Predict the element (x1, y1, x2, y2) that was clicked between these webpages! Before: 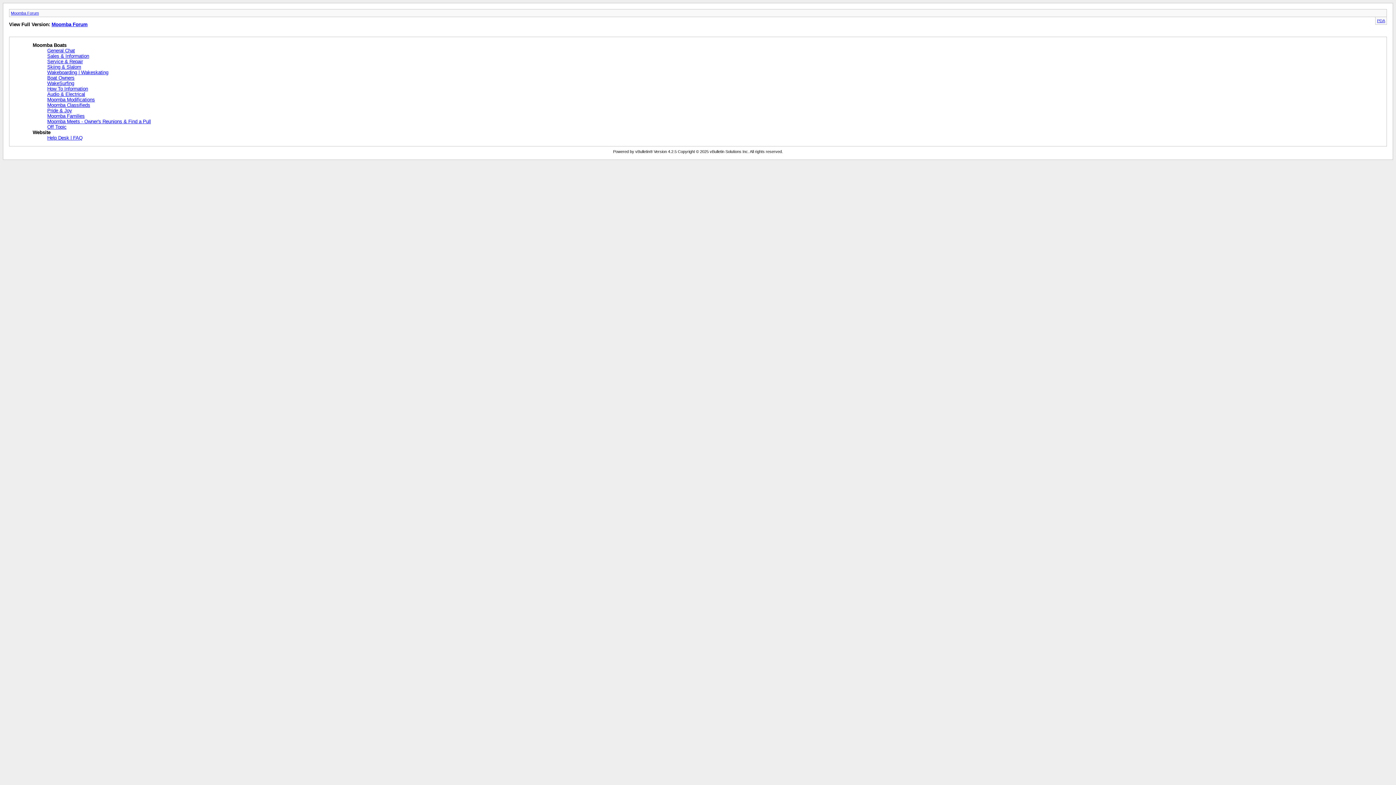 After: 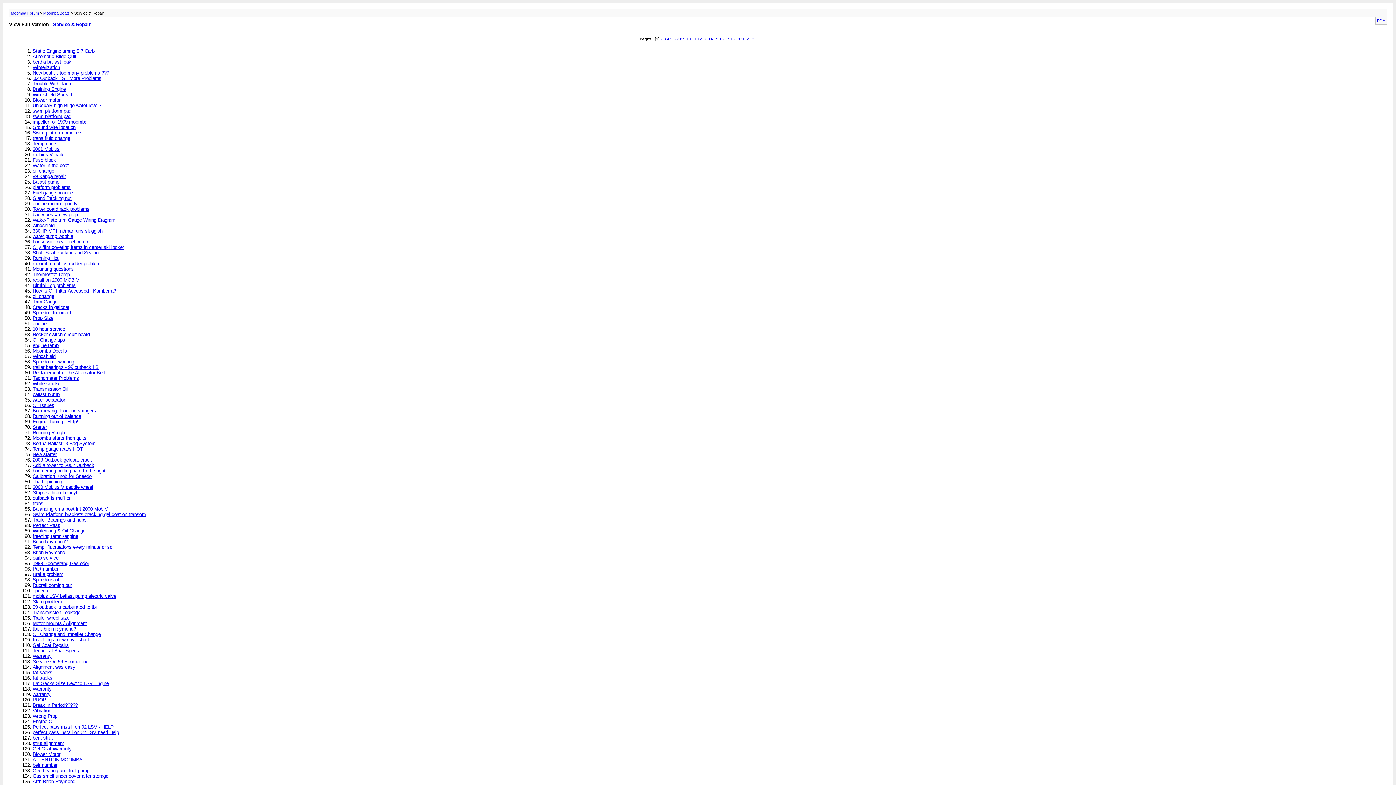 Action: label: Service & Repair bbox: (47, 58, 82, 64)